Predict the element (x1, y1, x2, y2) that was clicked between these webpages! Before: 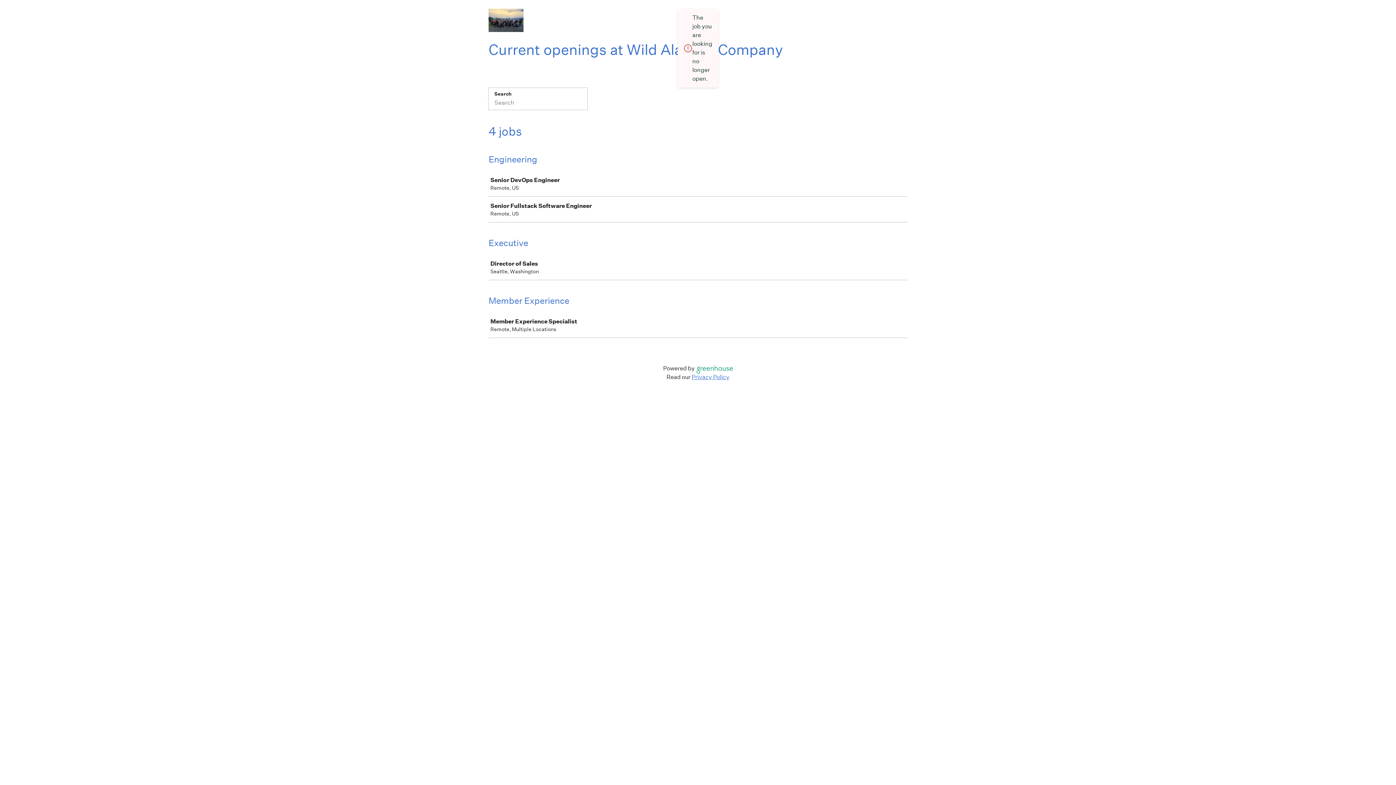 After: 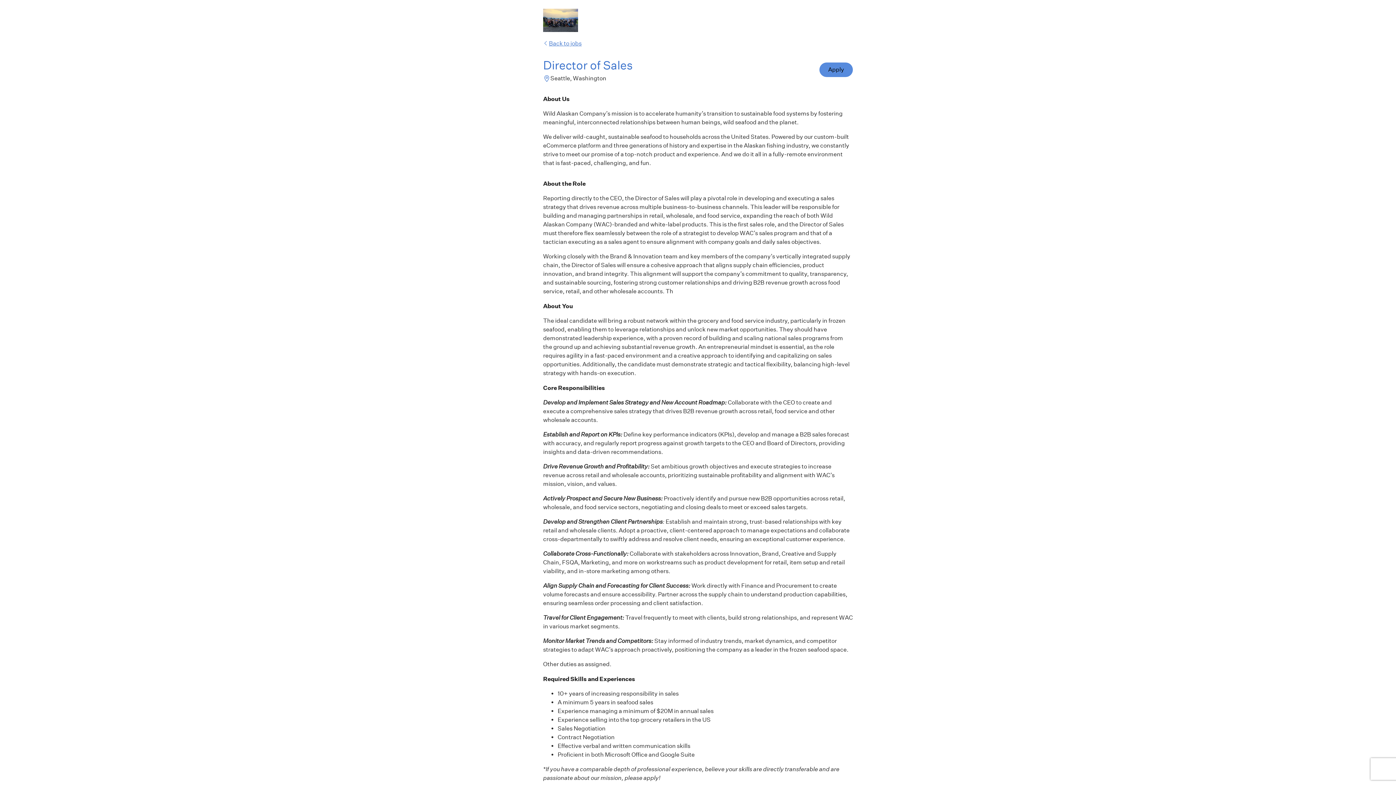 Action: label: Director of Sales

Seattle, Washington bbox: (489, 254, 910, 279)